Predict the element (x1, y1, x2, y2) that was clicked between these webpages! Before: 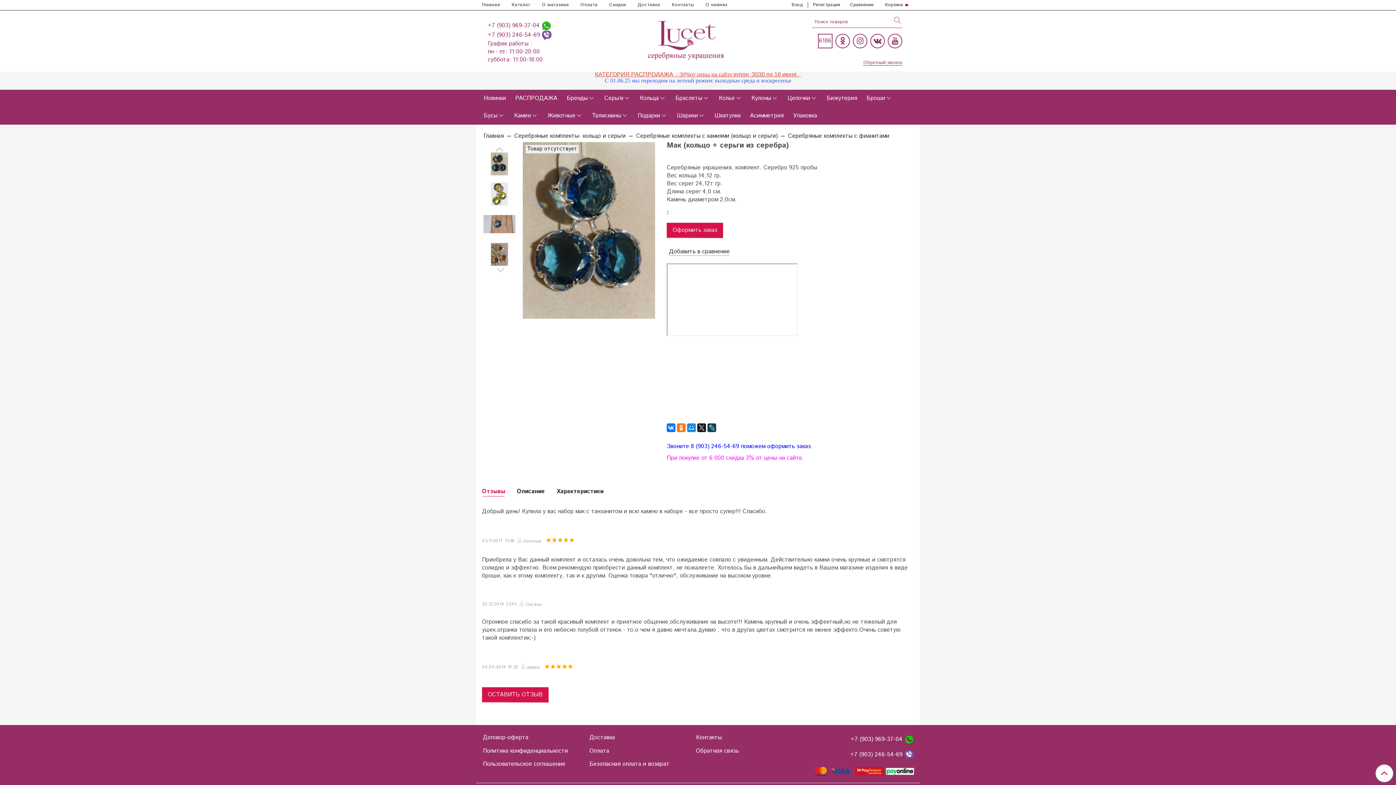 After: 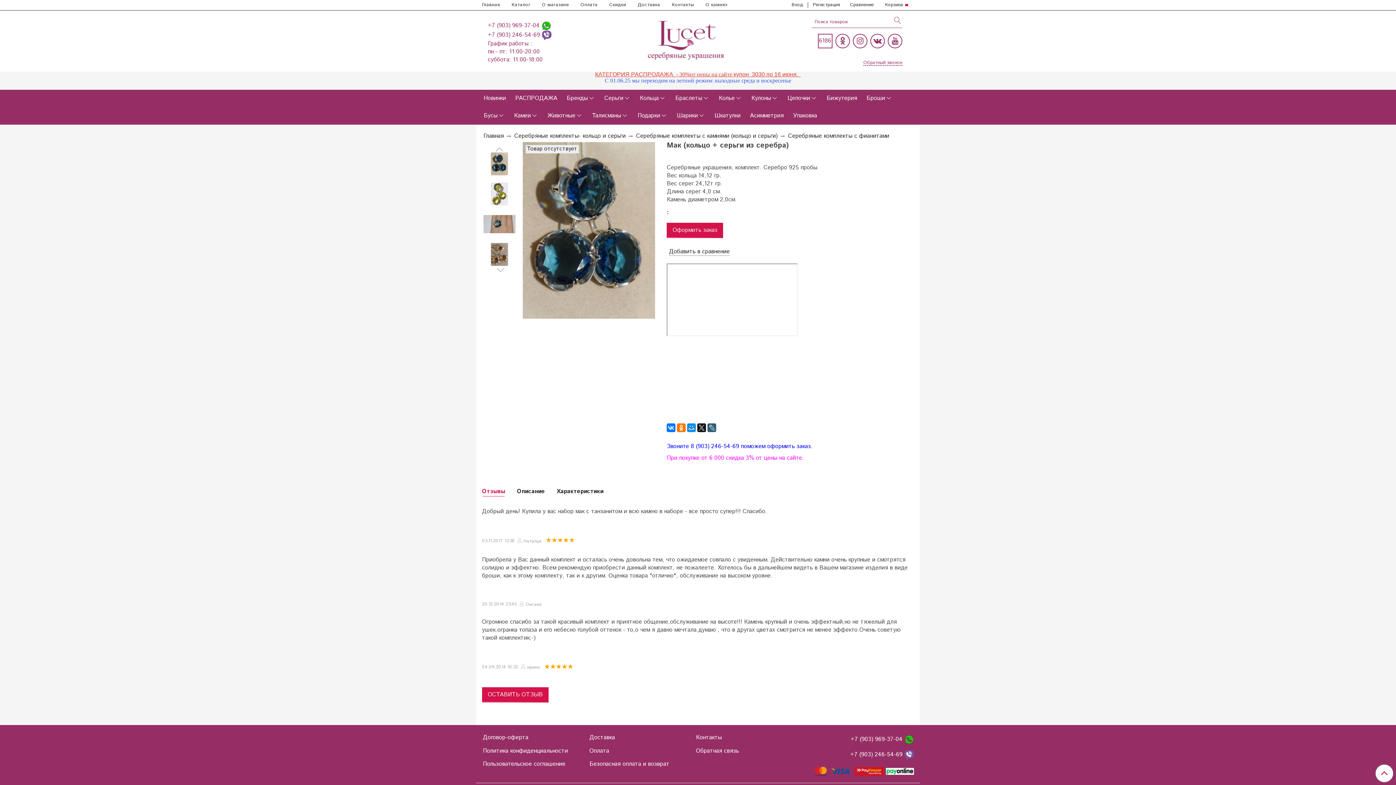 Action: bbox: (707, 423, 716, 432)